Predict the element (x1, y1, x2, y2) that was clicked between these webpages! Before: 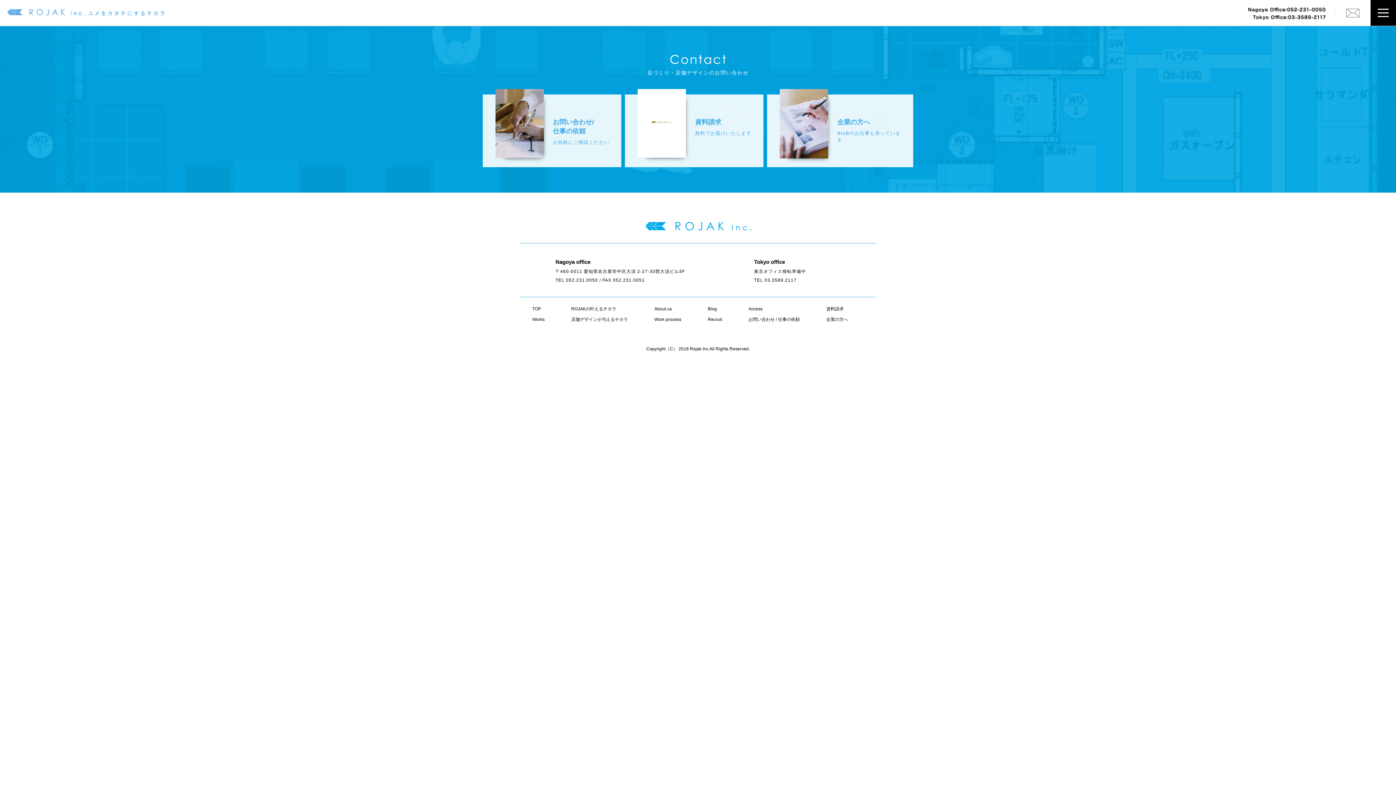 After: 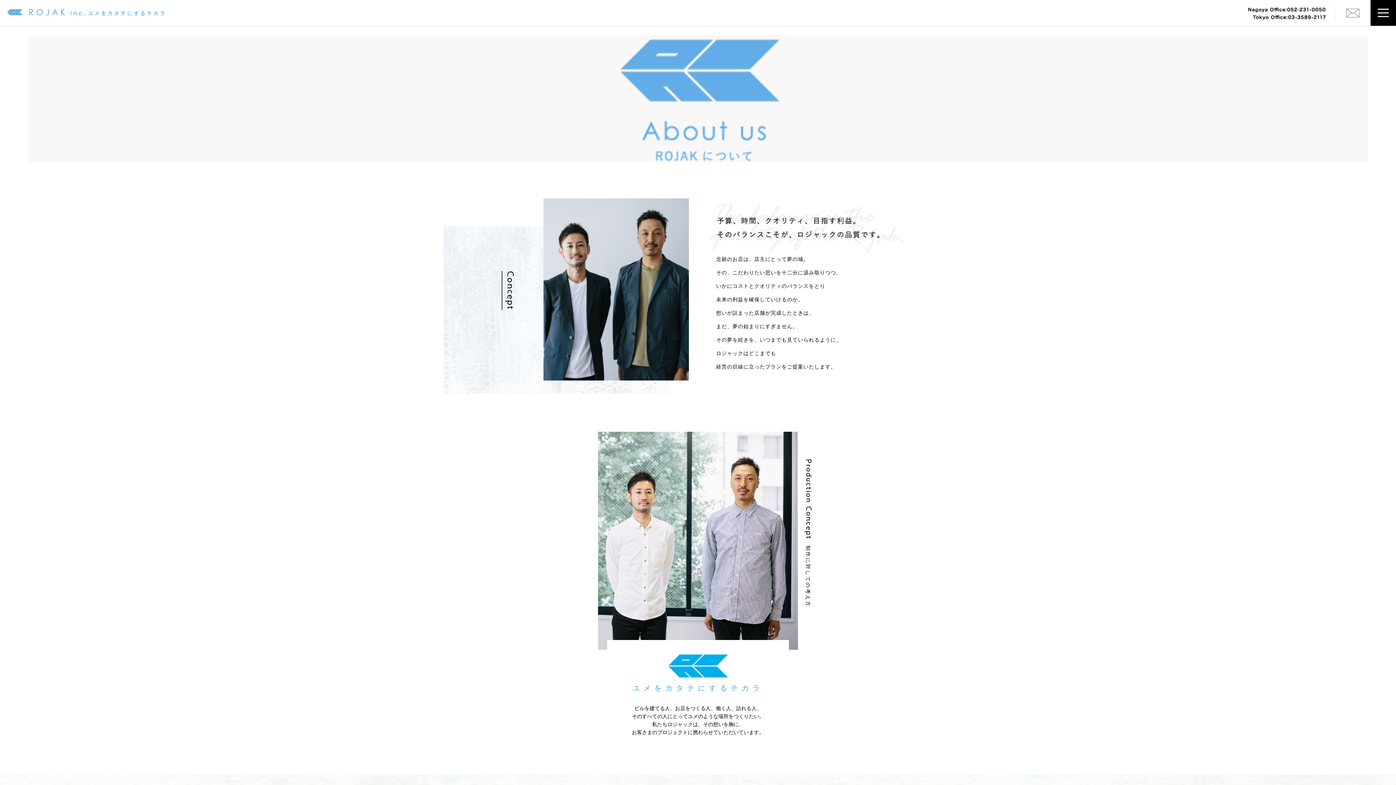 Action: label: About us bbox: (654, 305, 681, 312)